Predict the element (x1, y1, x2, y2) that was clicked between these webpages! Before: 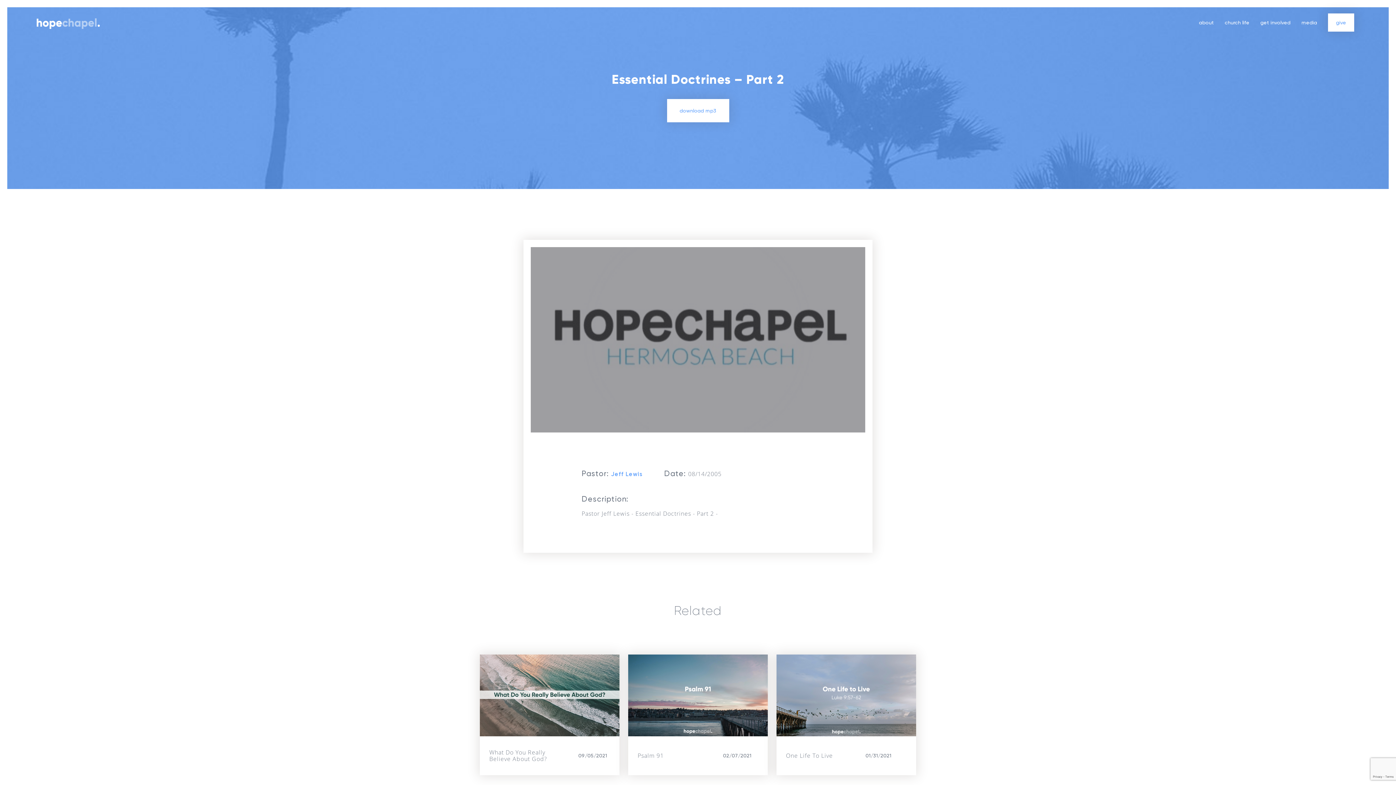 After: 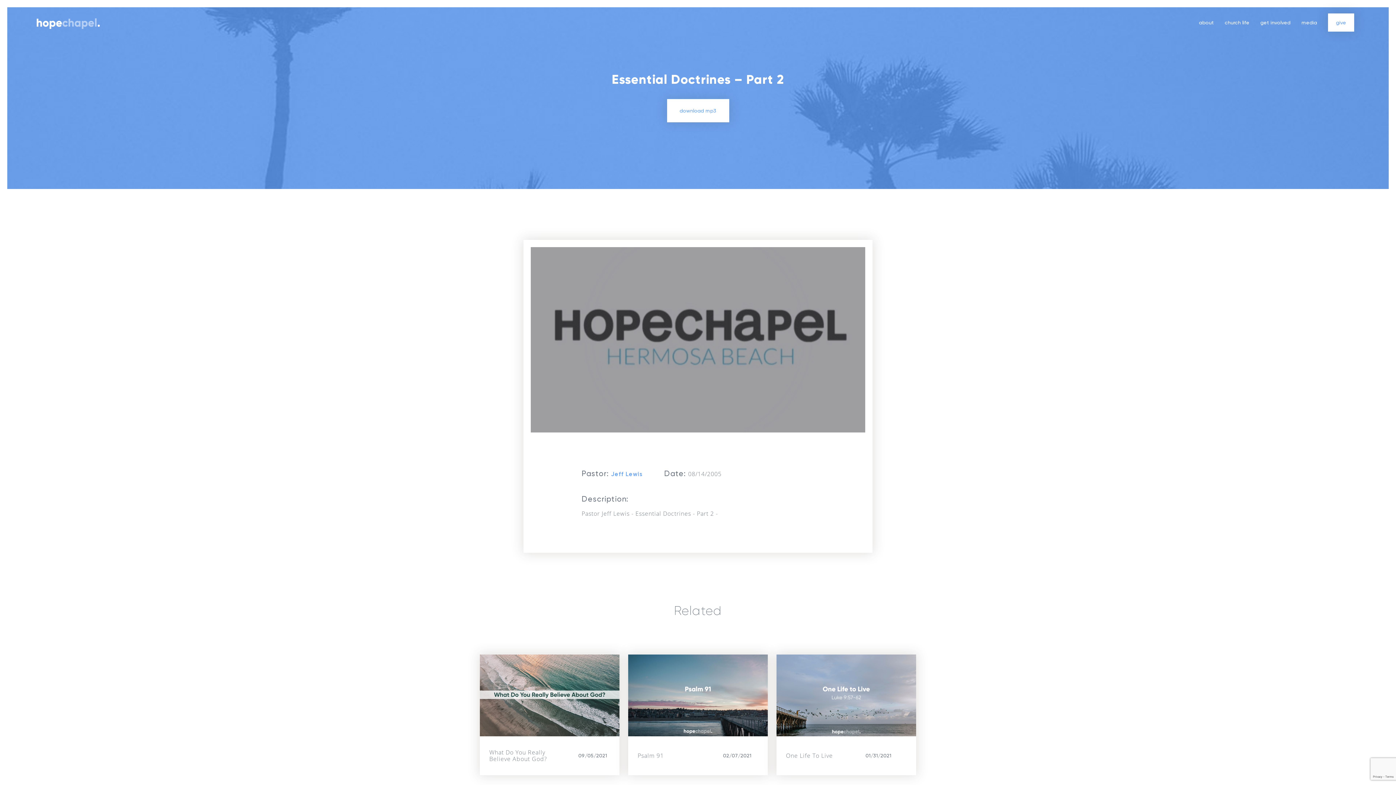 Action: bbox: (480, 654, 619, 796) label: What Do You Really Believe About God?	09/05/2021